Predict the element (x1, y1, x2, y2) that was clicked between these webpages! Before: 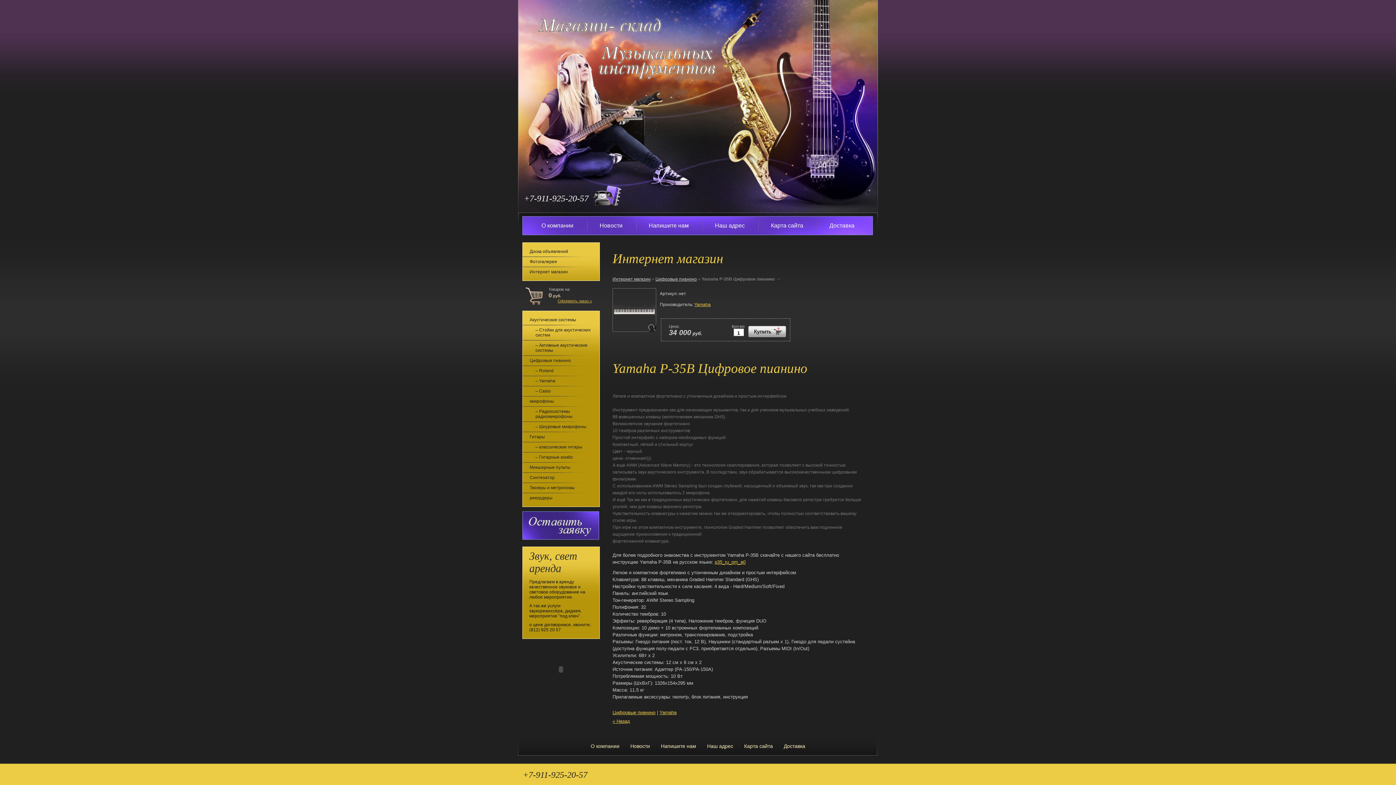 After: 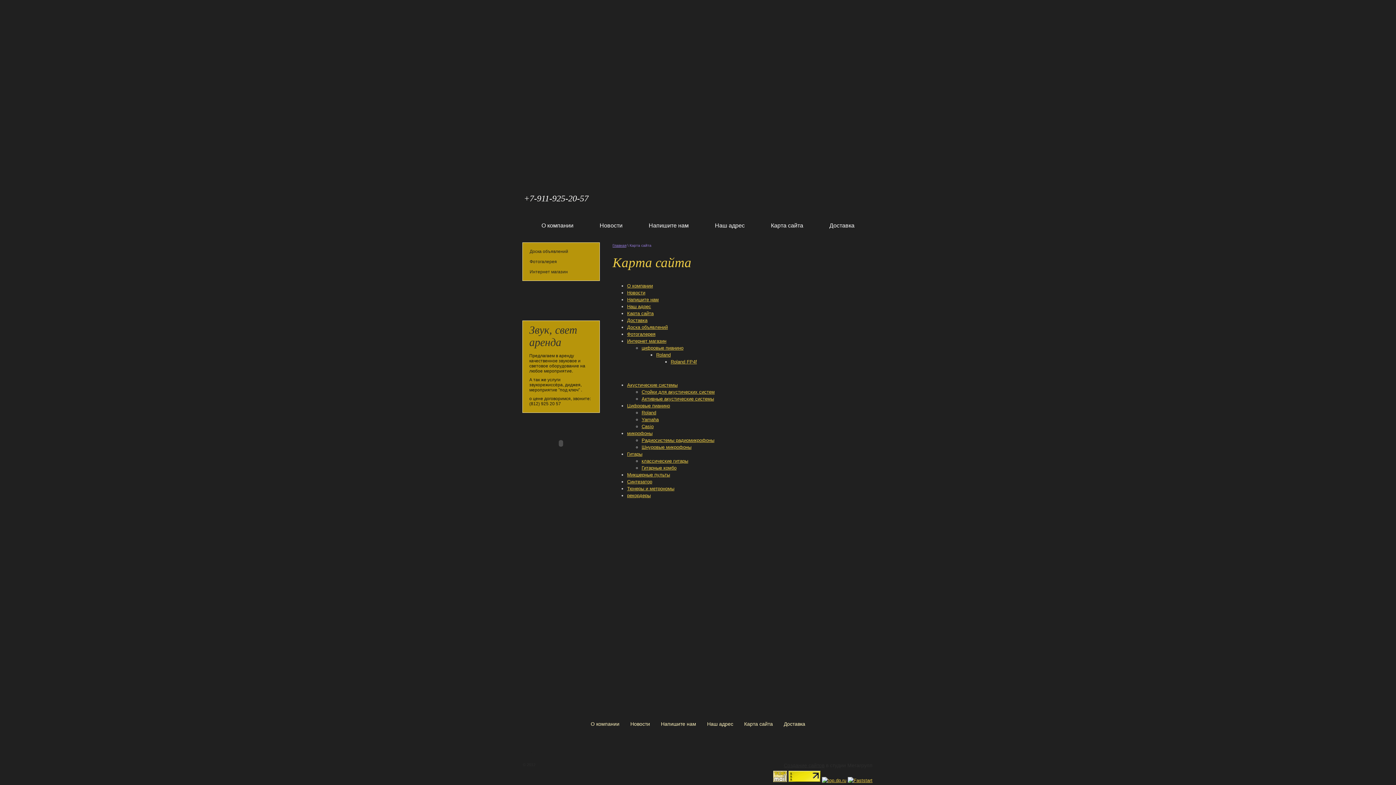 Action: label: Карта сайта bbox: (744, 743, 773, 749)